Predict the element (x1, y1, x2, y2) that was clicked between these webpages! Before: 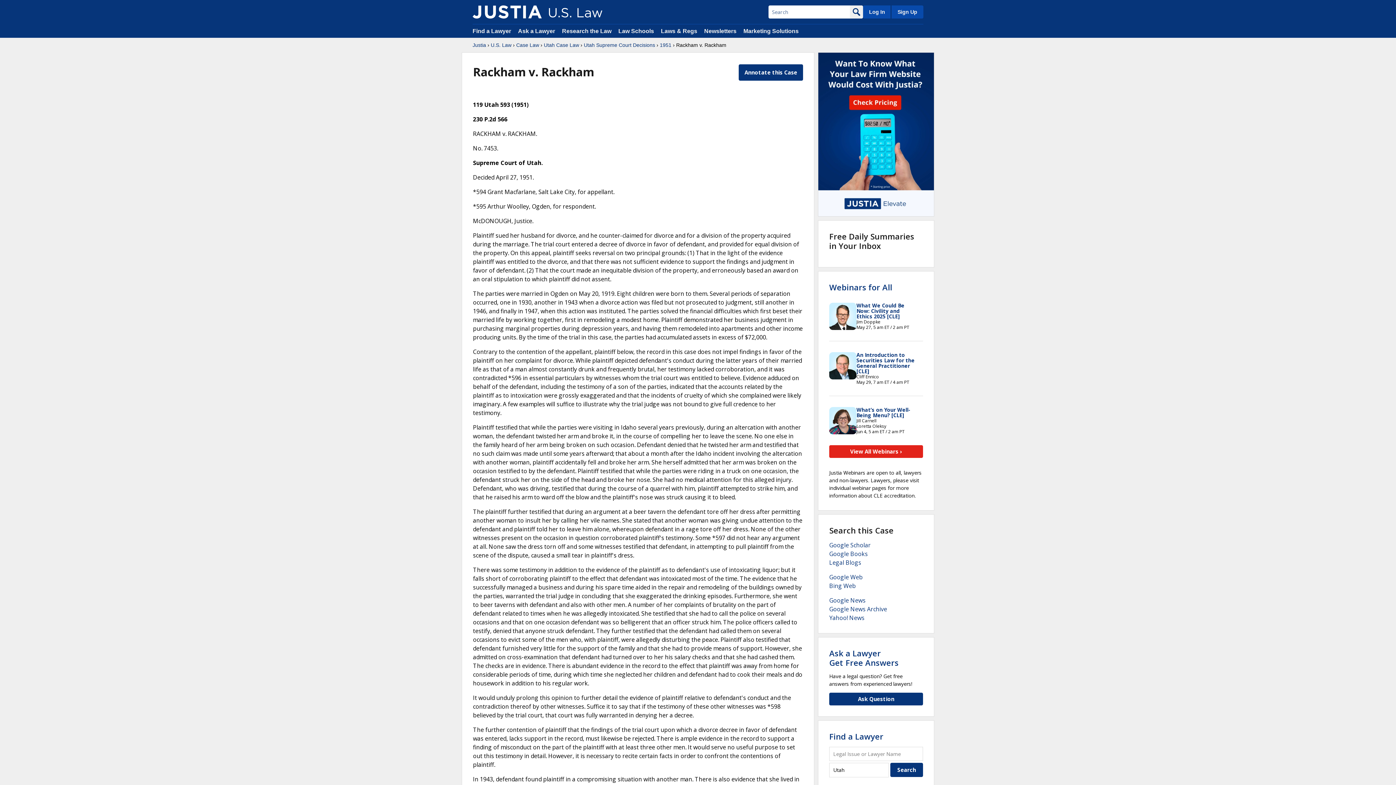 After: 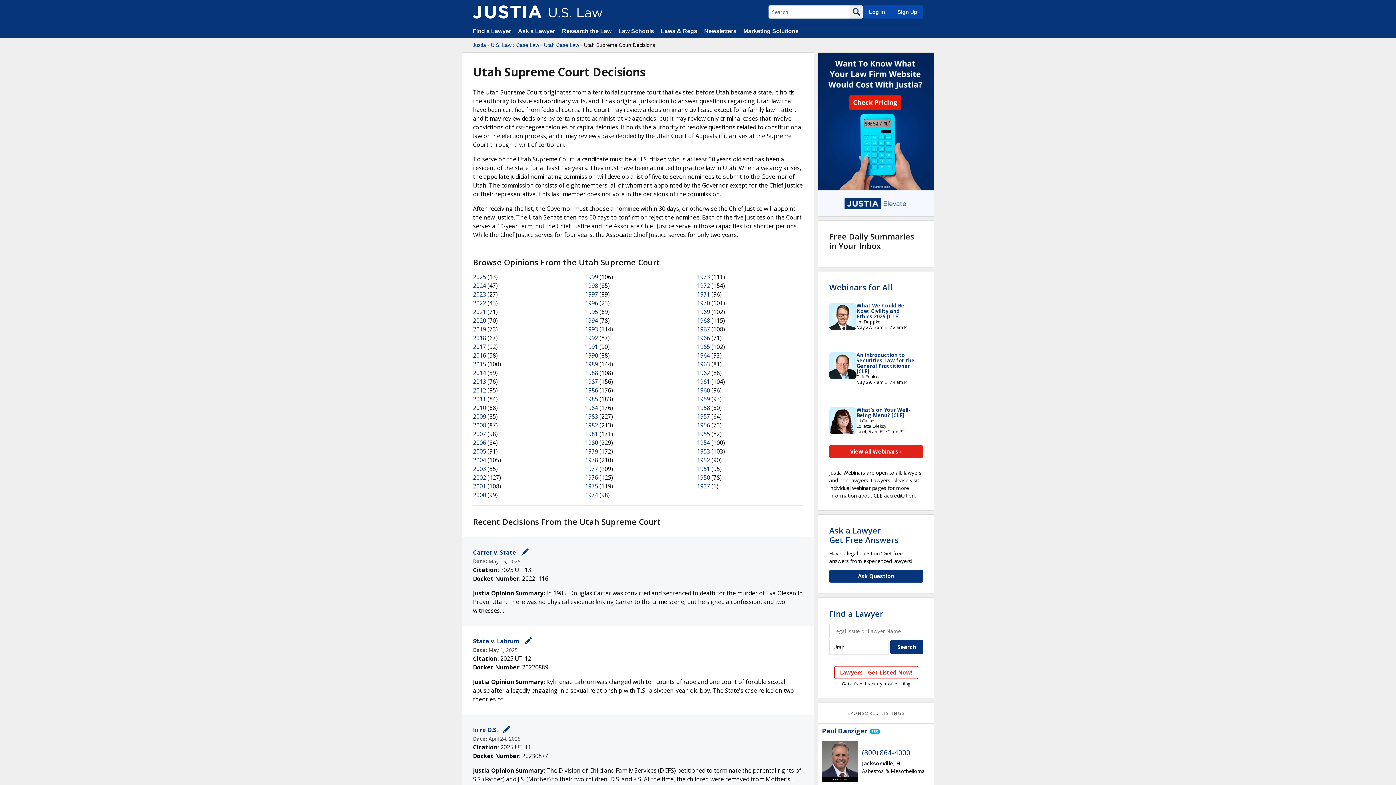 Action: label: Utah Supreme Court Decisions bbox: (584, 41, 655, 48)